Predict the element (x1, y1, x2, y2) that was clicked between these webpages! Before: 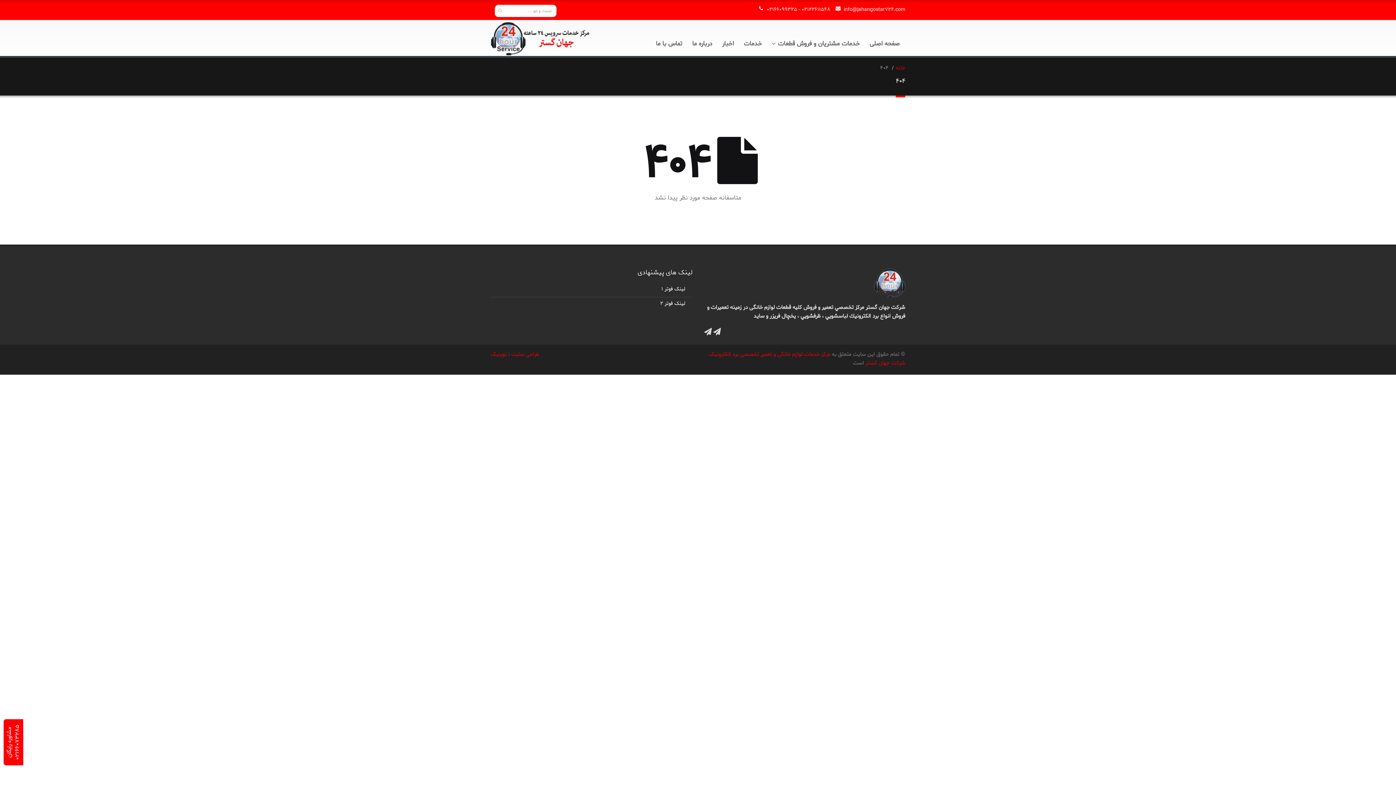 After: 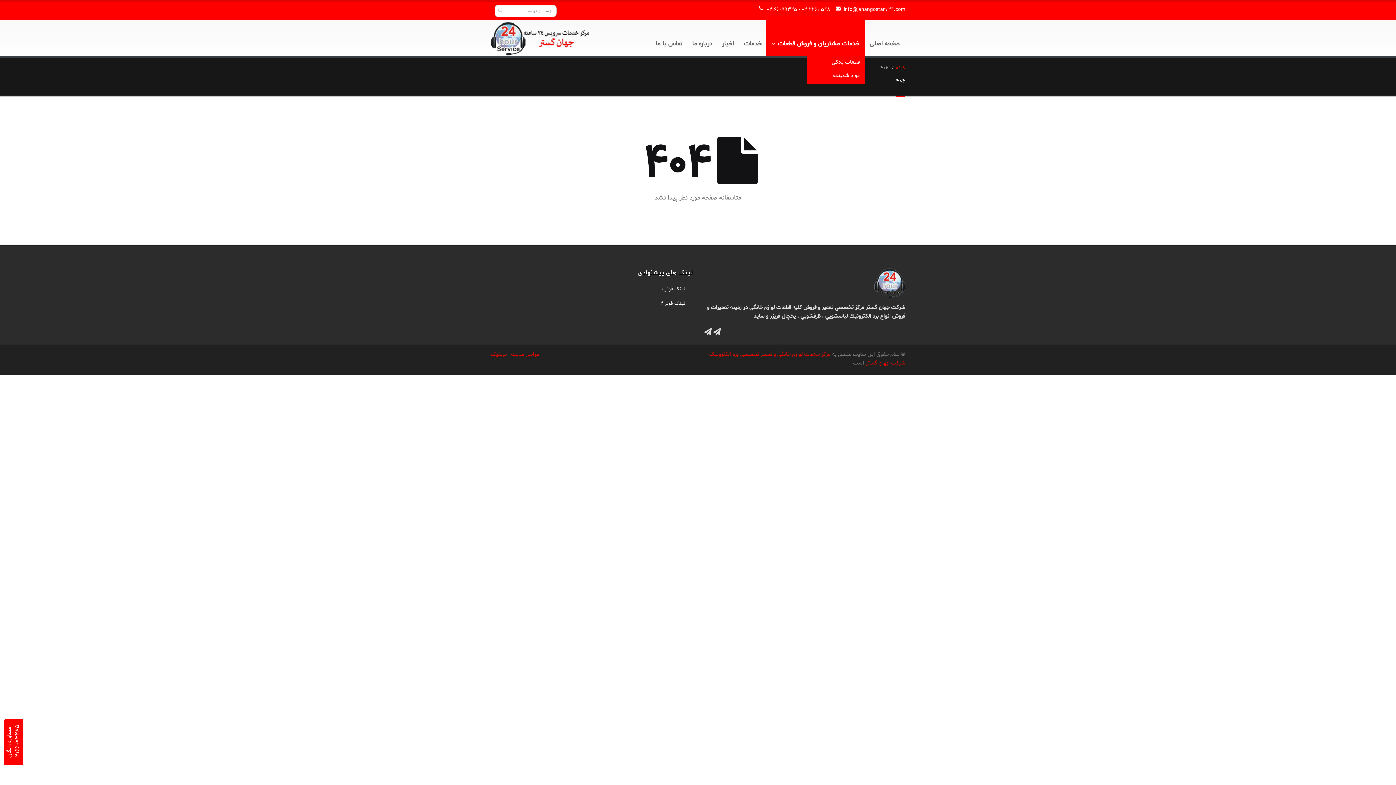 Action: label: خدمات مشتریان و فروش قطعات bbox: (766, 20, 865, 56)